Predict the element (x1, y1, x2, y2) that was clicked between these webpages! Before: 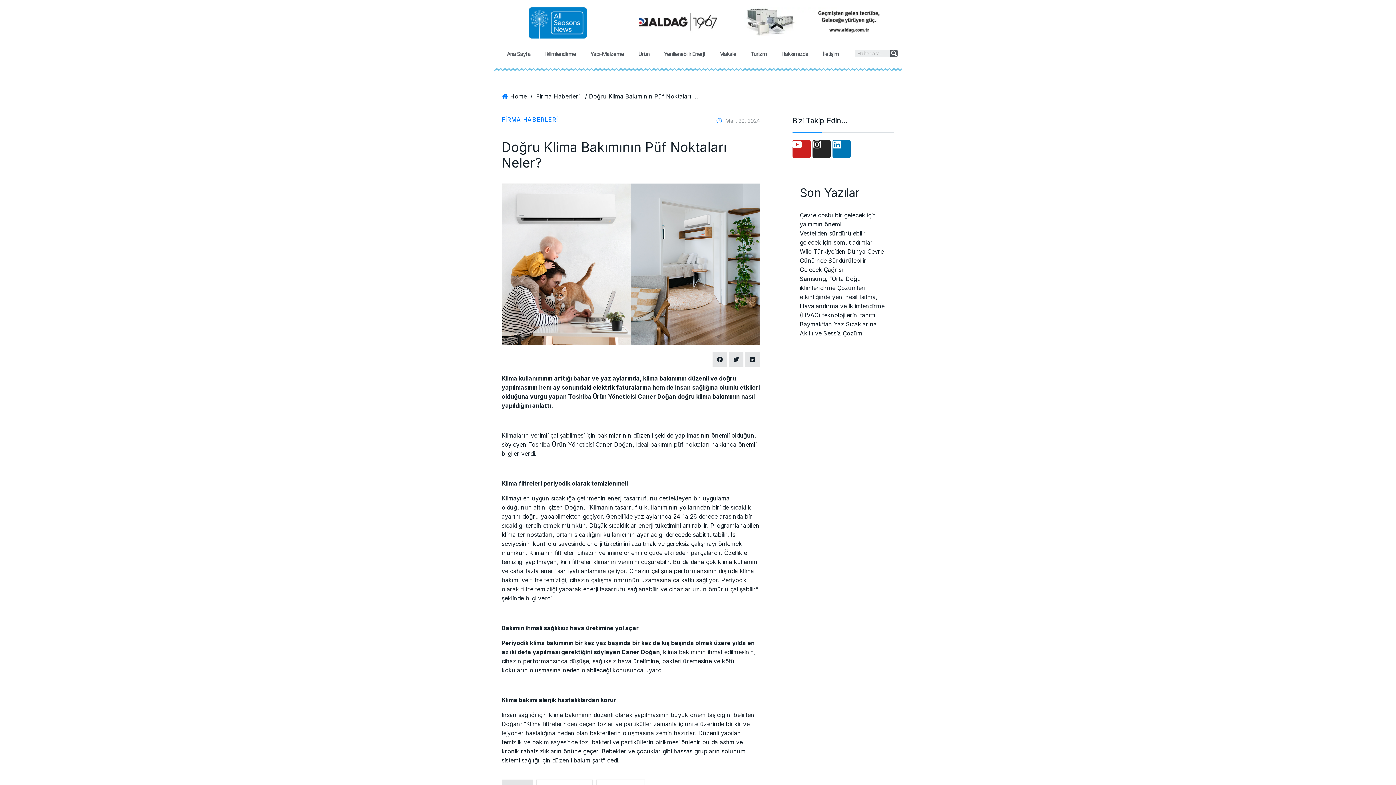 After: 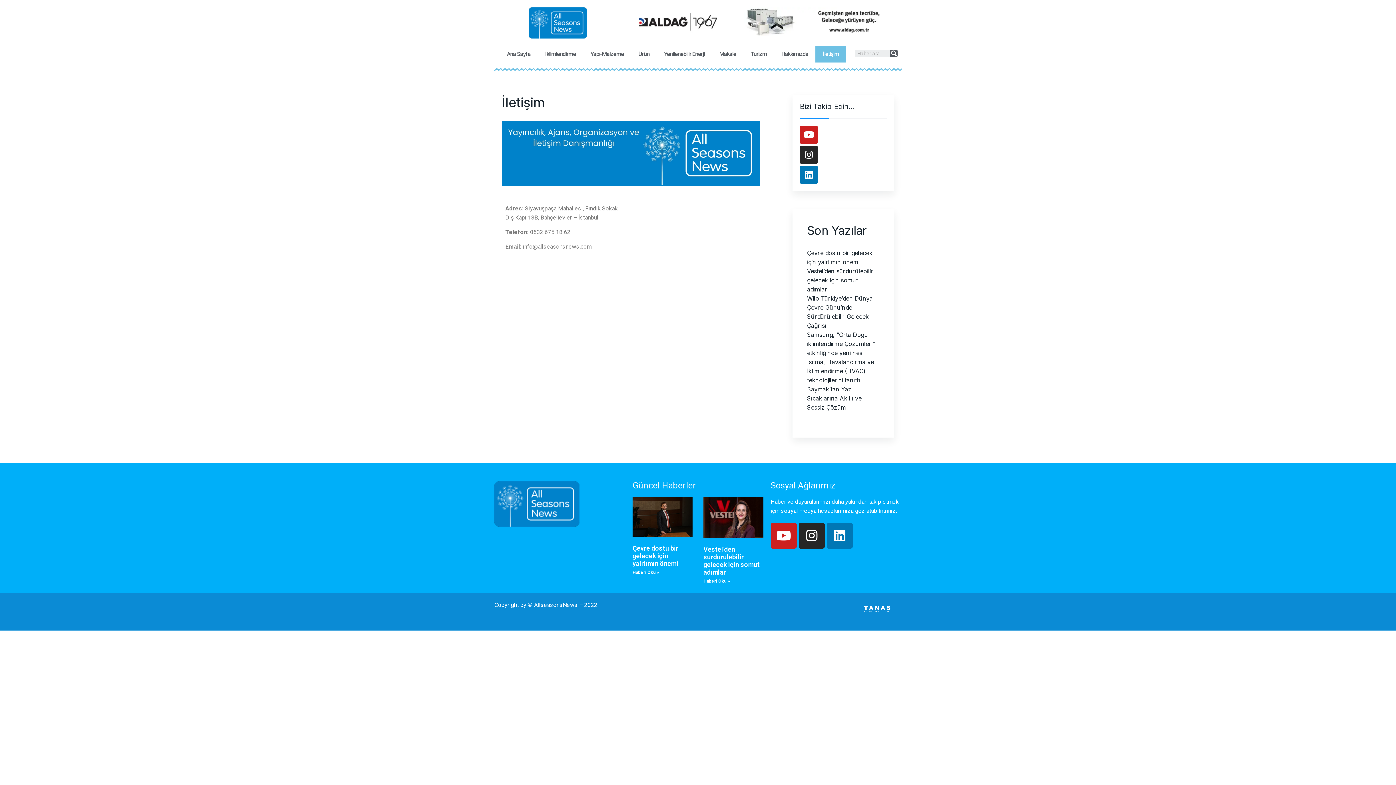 Action: label: İletişim bbox: (815, 45, 846, 62)